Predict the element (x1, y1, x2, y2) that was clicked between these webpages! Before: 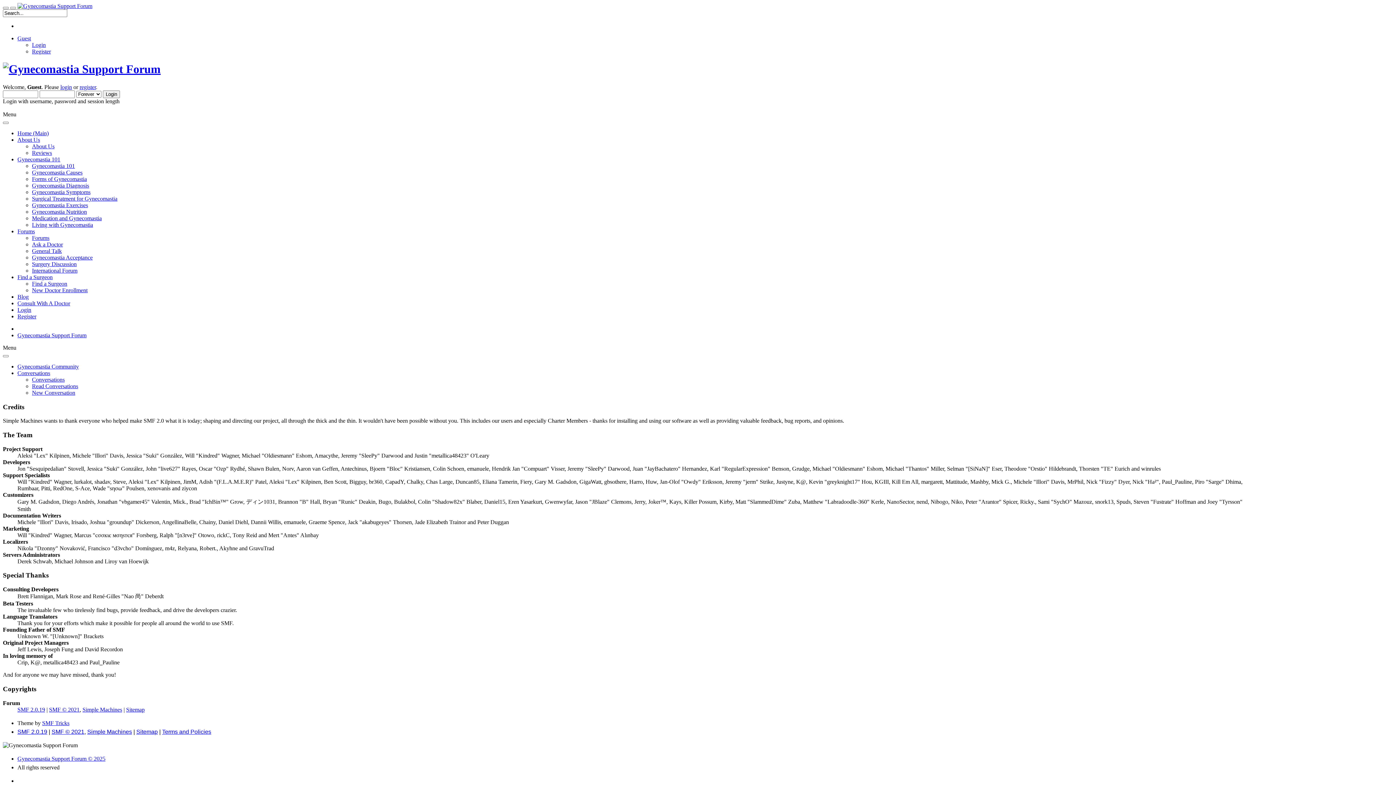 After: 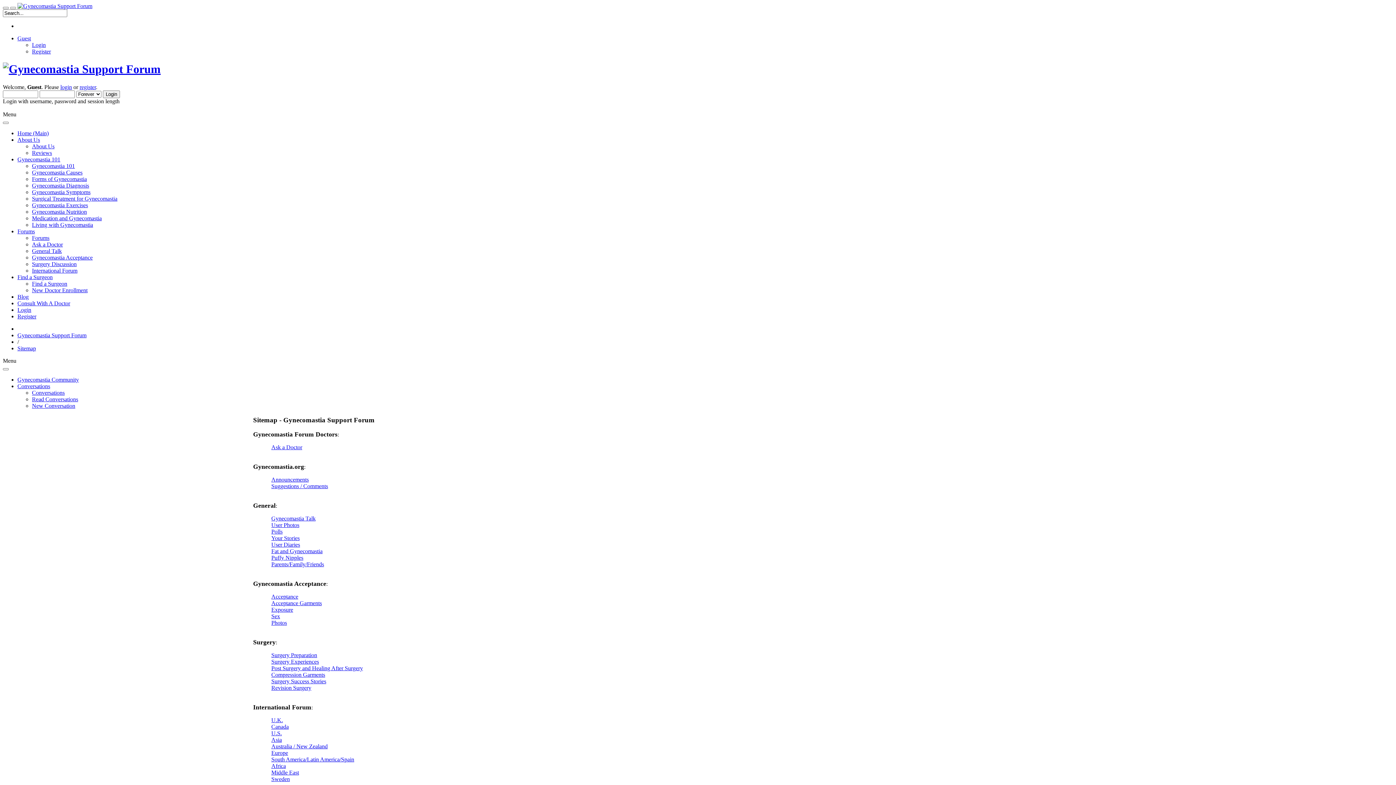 Action: bbox: (126, 706, 144, 712) label: Sitemap